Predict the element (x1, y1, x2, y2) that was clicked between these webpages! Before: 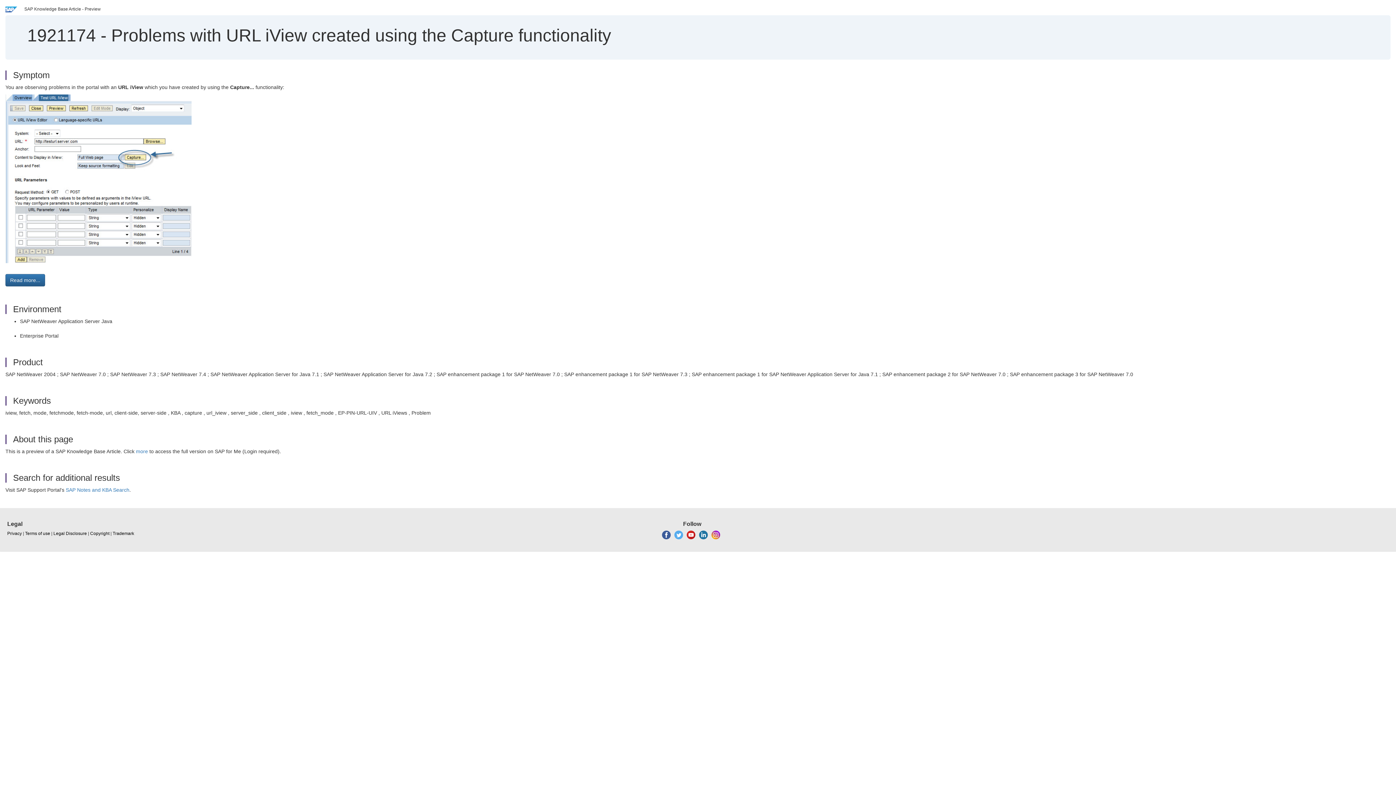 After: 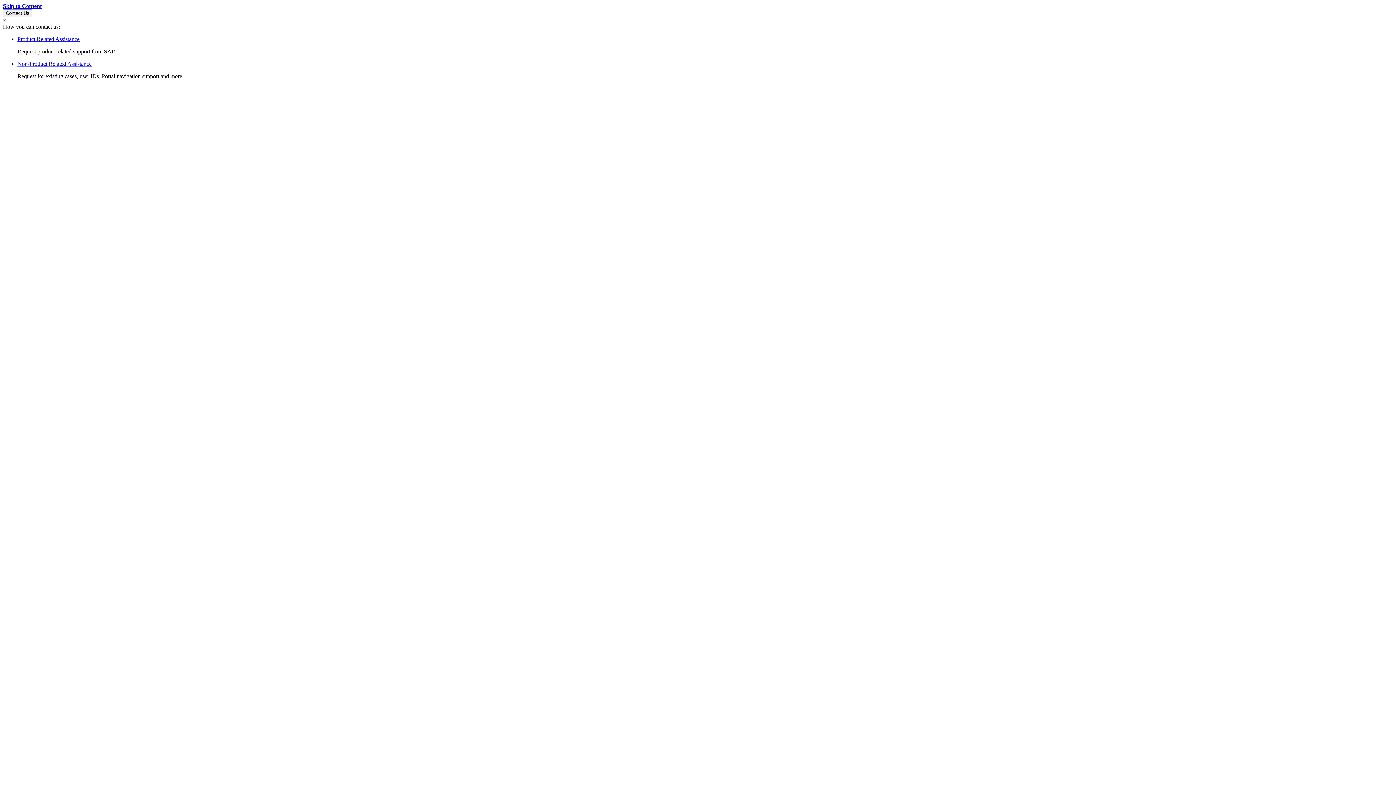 Action: bbox: (25, 530, 50, 537) label: Terms of use